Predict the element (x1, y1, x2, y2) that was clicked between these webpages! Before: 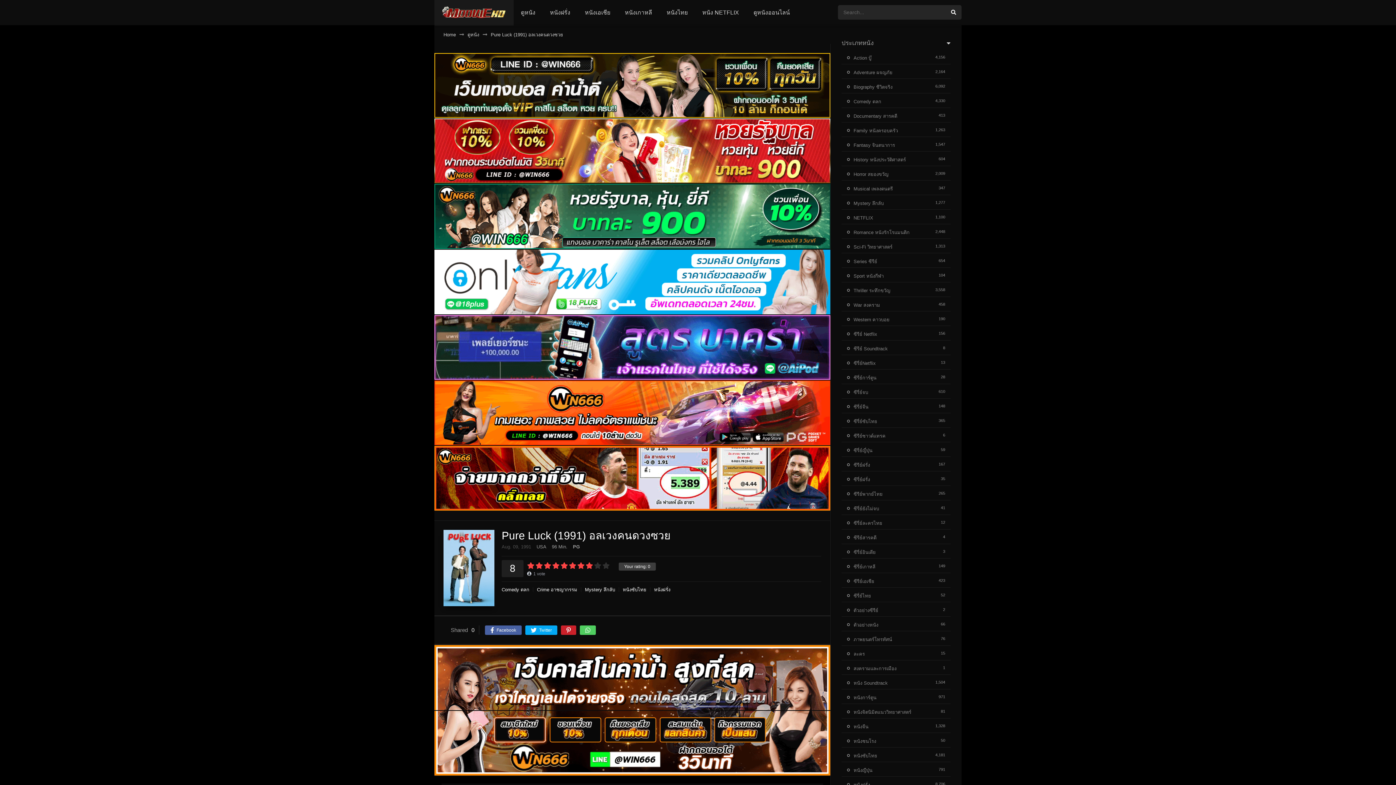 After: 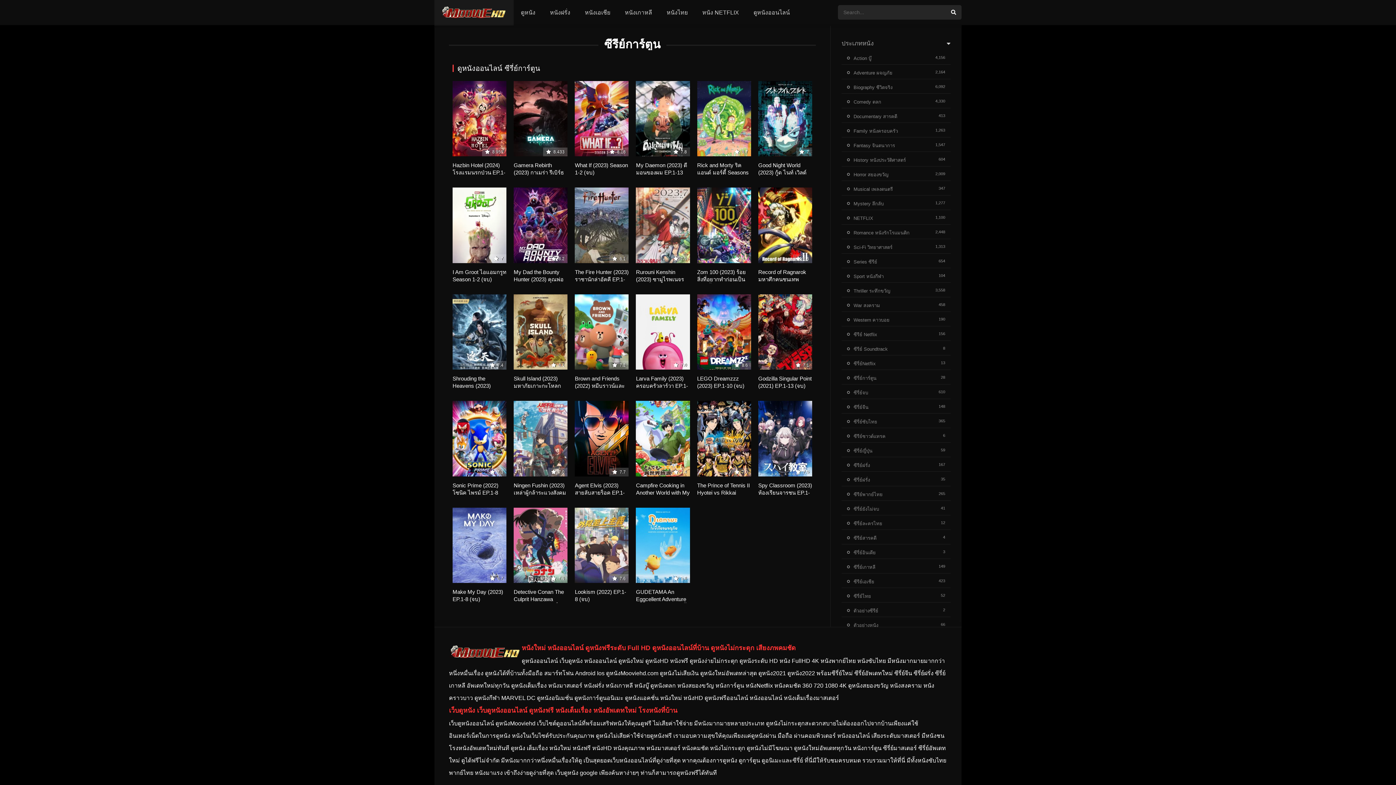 Action: bbox: (847, 375, 876, 380) label: ซีรี่ย์การ์ตูน